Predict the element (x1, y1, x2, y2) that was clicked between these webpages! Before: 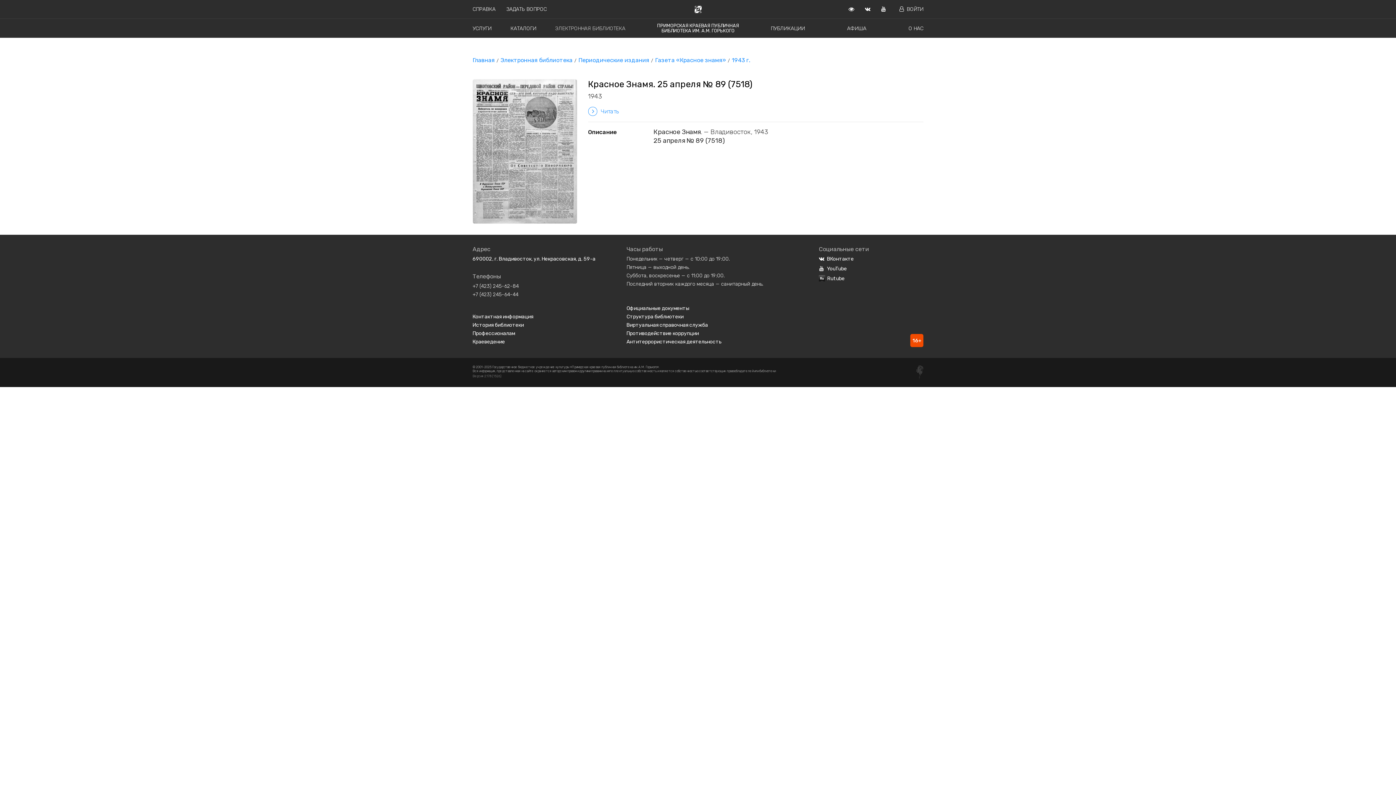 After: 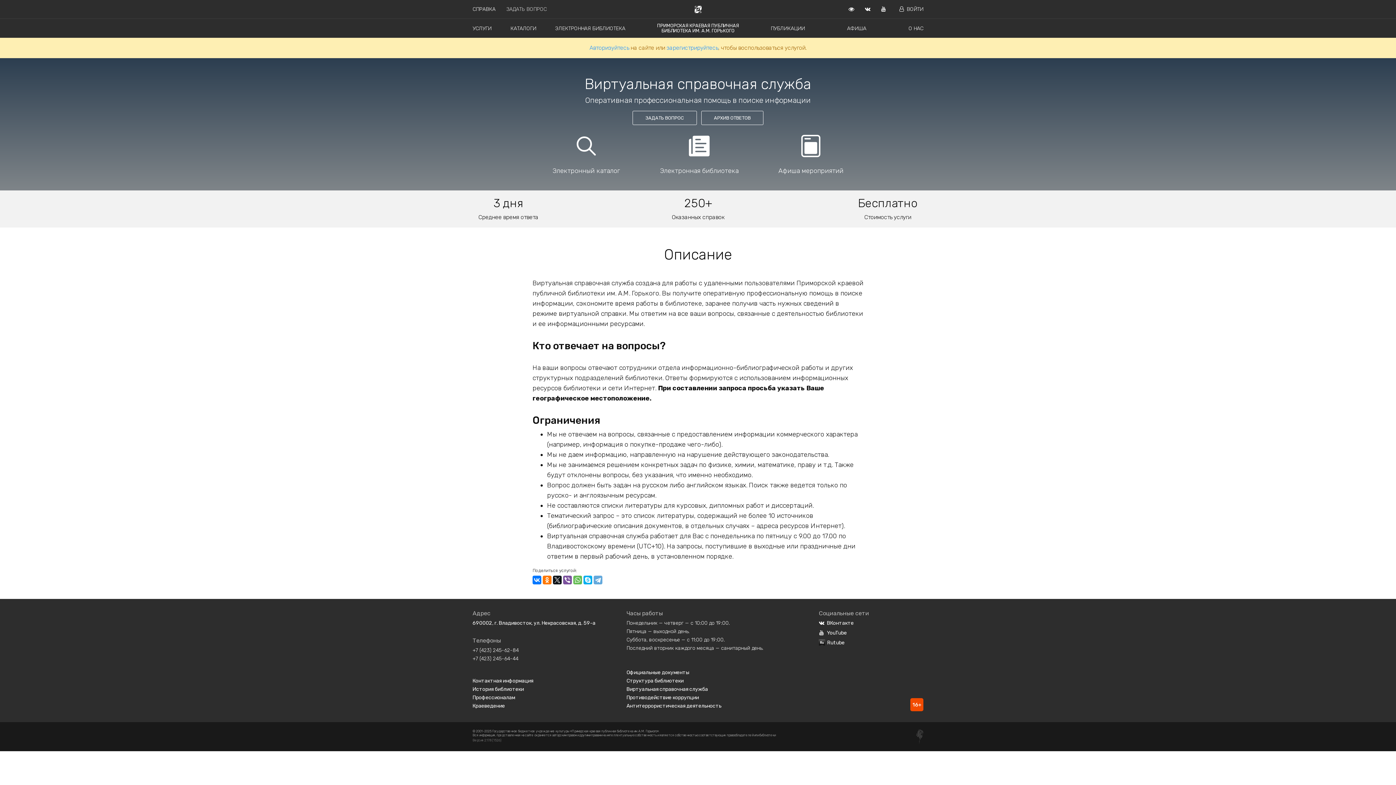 Action: label: Виртуальная справочная служба bbox: (626, 322, 708, 328)